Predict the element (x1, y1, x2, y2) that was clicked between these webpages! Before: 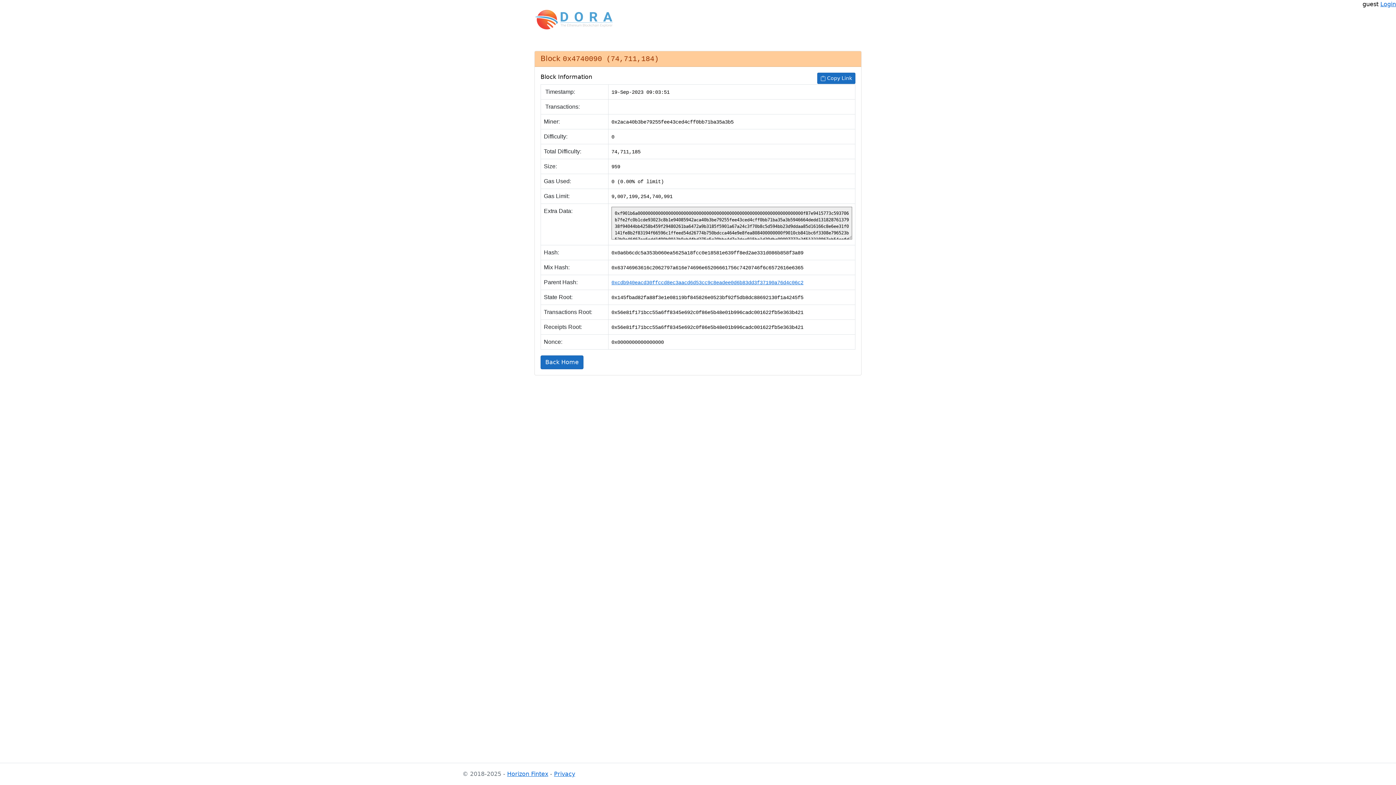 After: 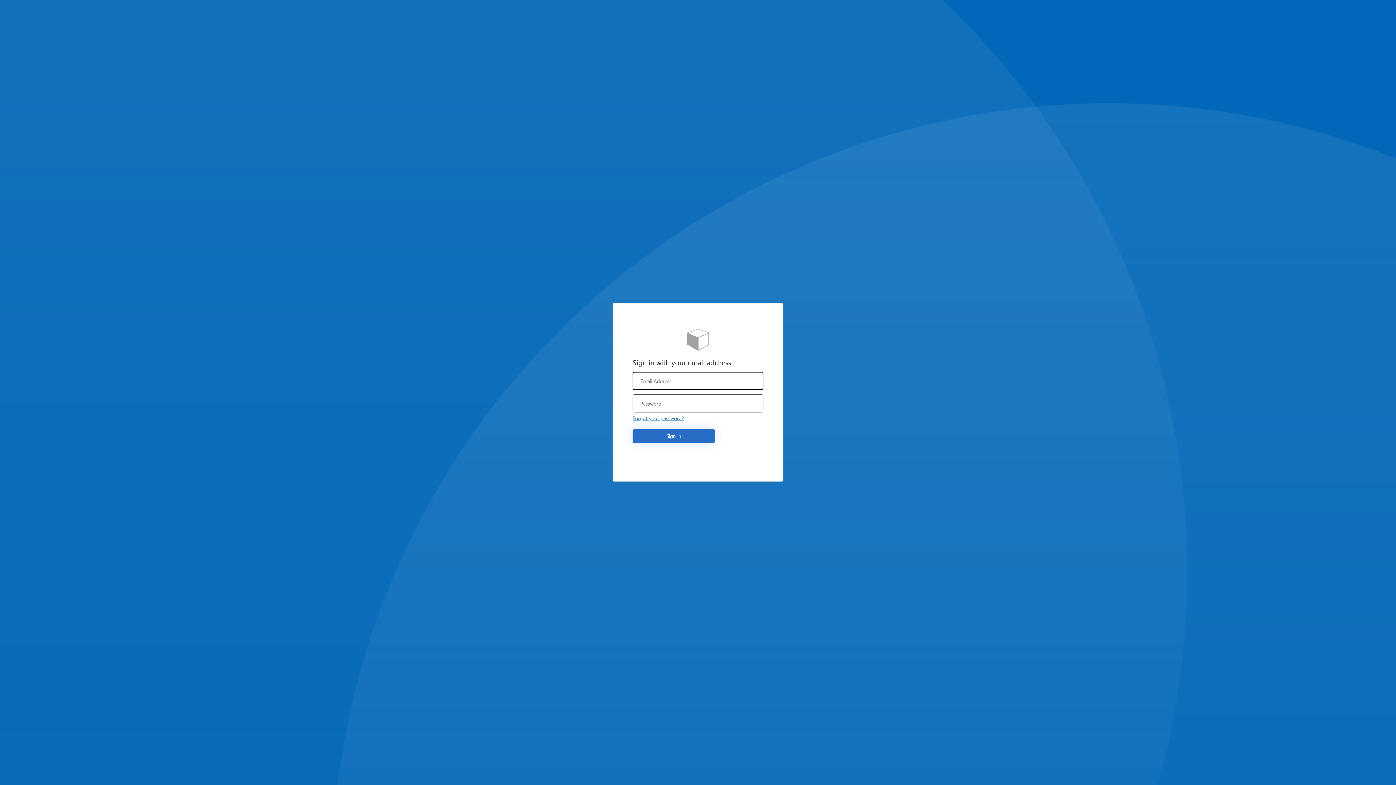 Action: label: Login bbox: (1380, 0, 1396, 7)